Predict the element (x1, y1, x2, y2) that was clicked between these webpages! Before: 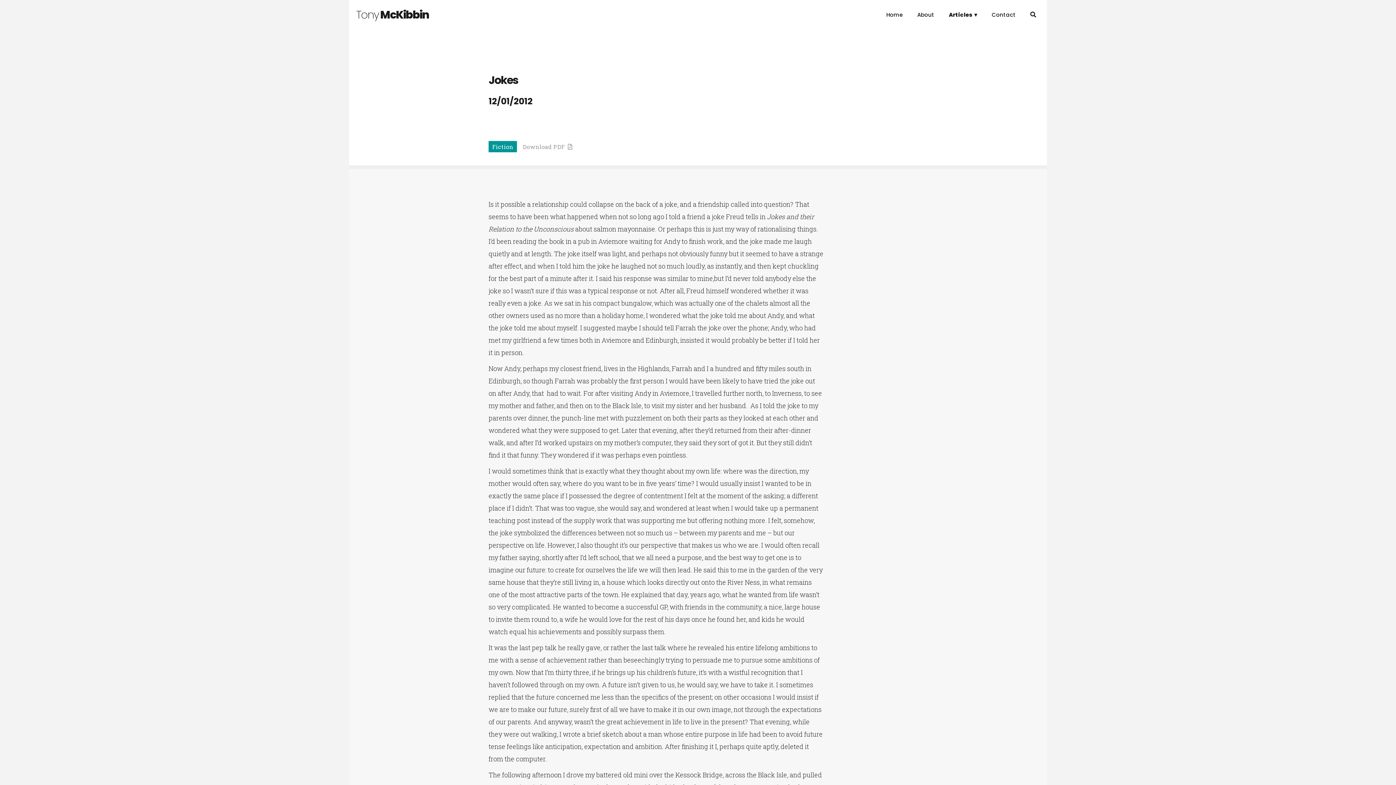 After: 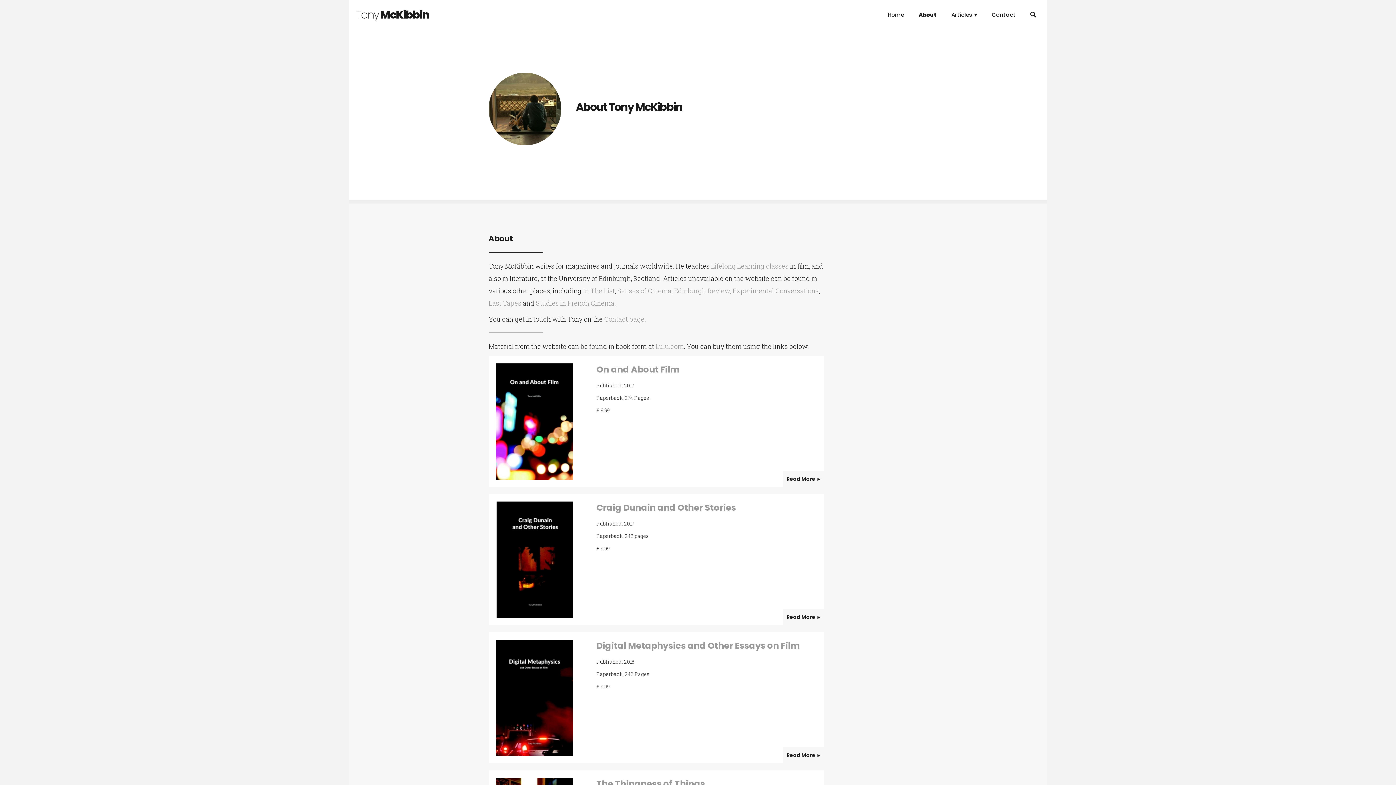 Action: label: About bbox: (917, 10, 934, 18)